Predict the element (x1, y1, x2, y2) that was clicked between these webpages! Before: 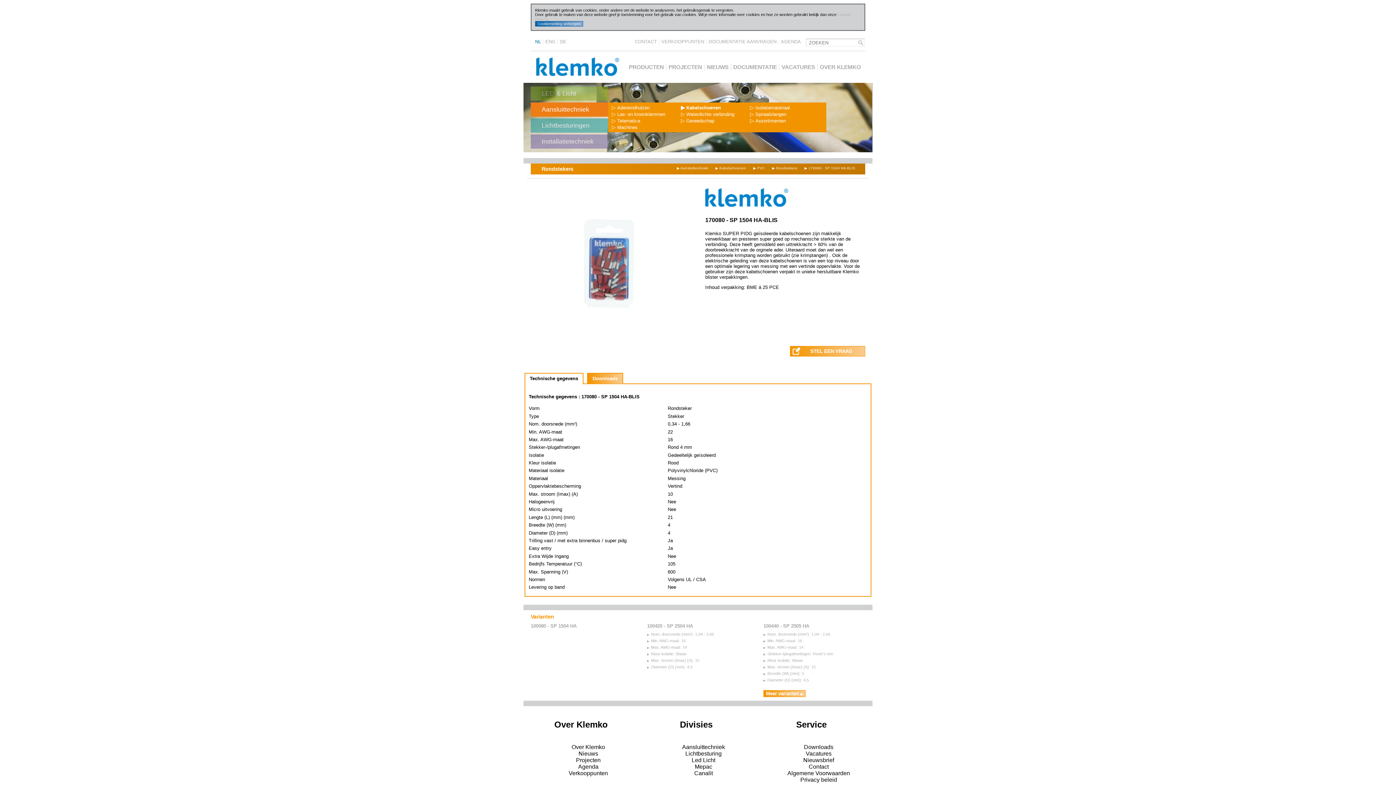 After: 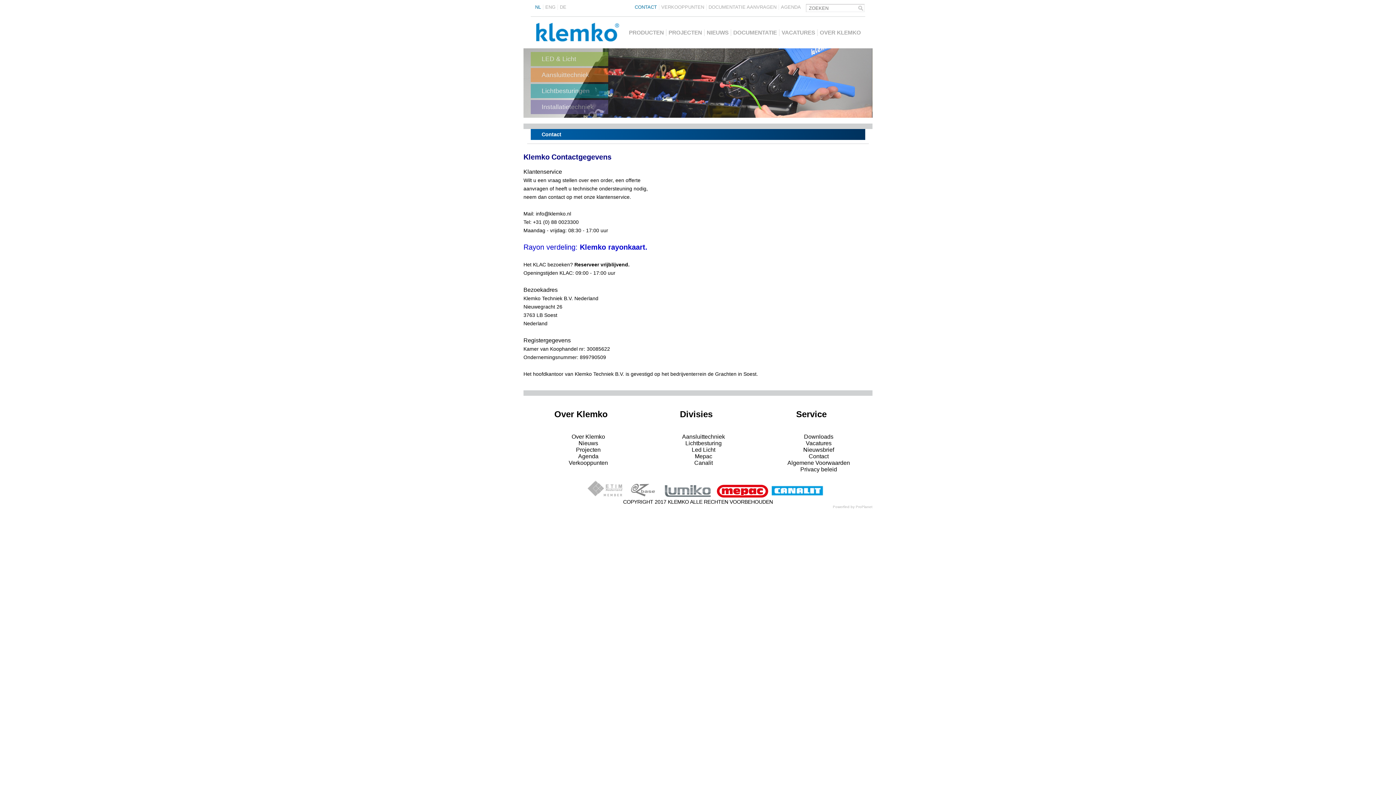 Action: bbox: (634, 38, 657, 44) label: CONTACT